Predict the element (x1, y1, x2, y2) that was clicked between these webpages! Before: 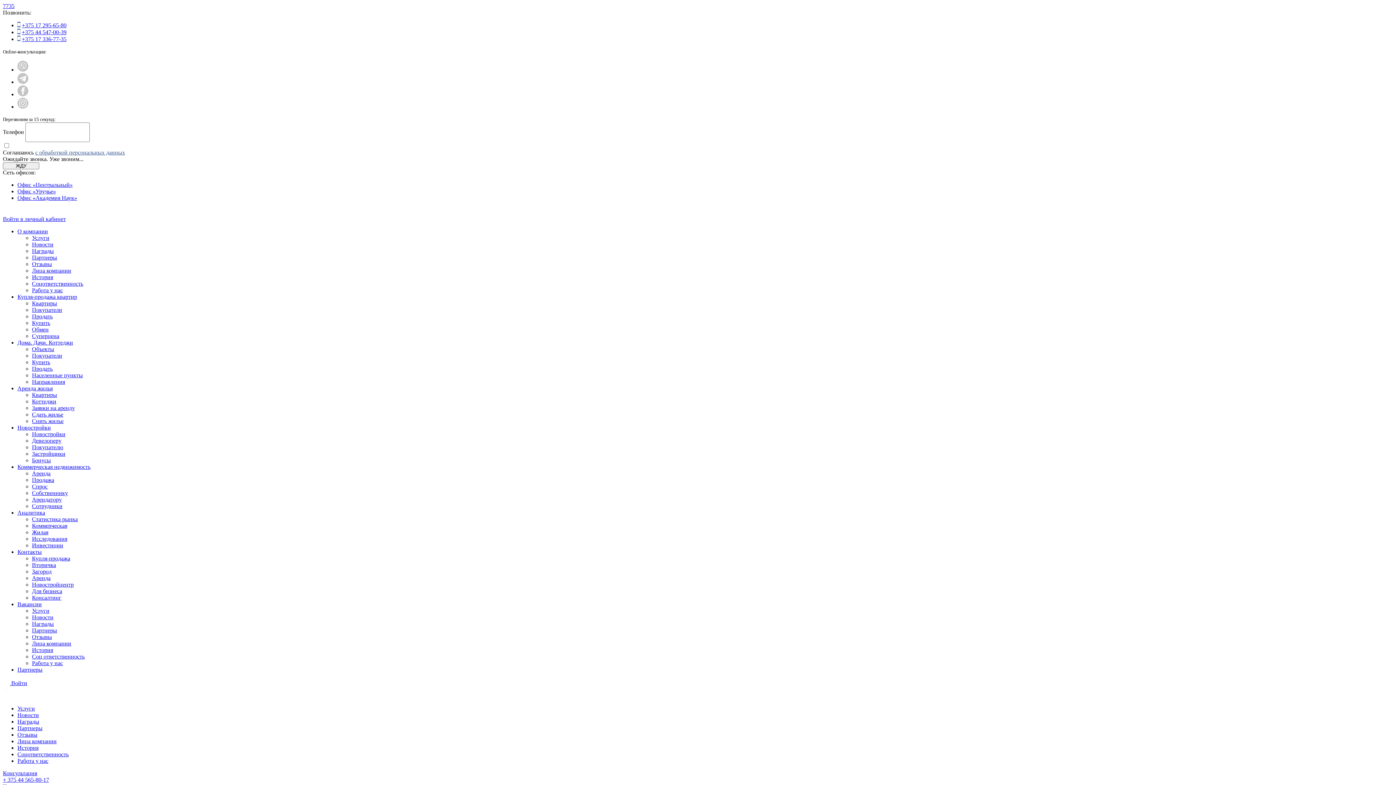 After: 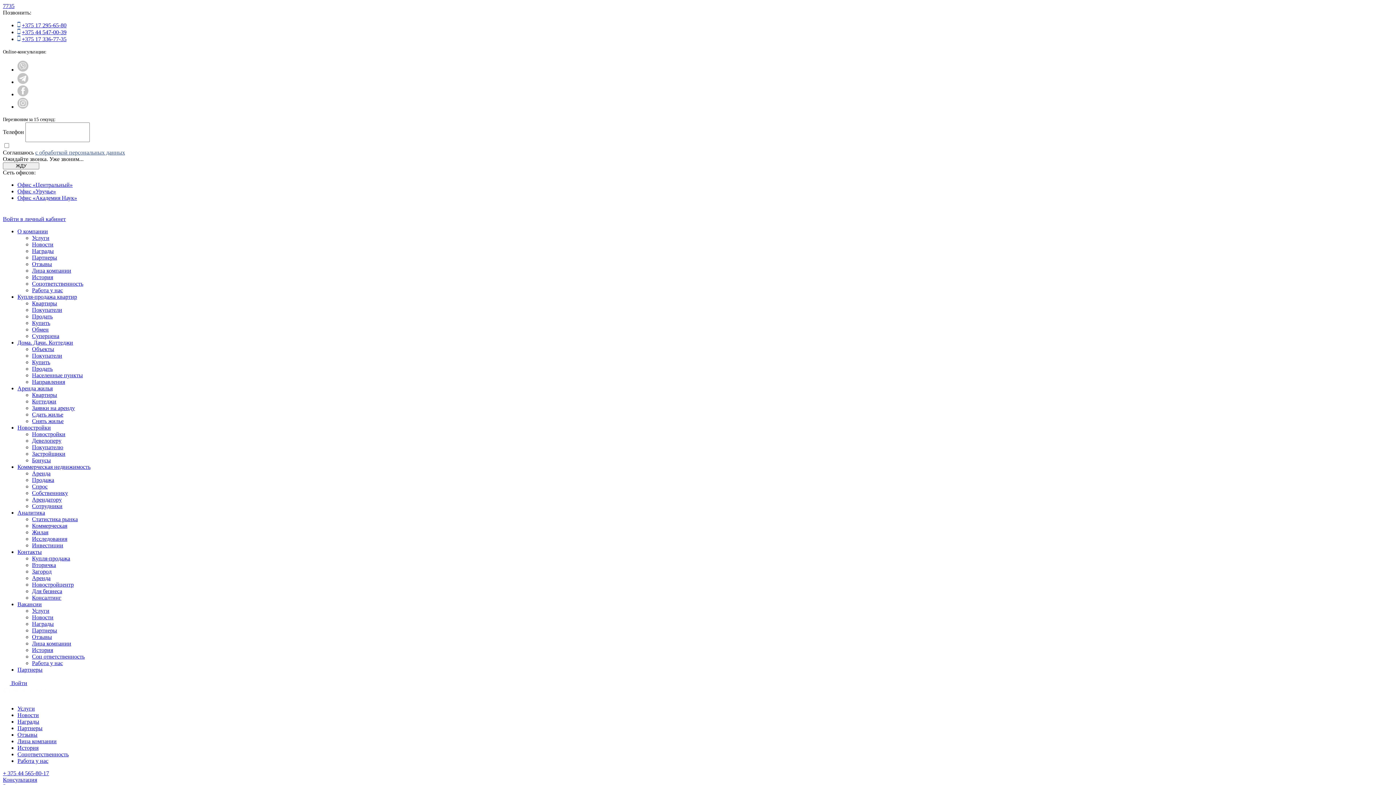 Action: bbox: (32, 274, 53, 280) label: История